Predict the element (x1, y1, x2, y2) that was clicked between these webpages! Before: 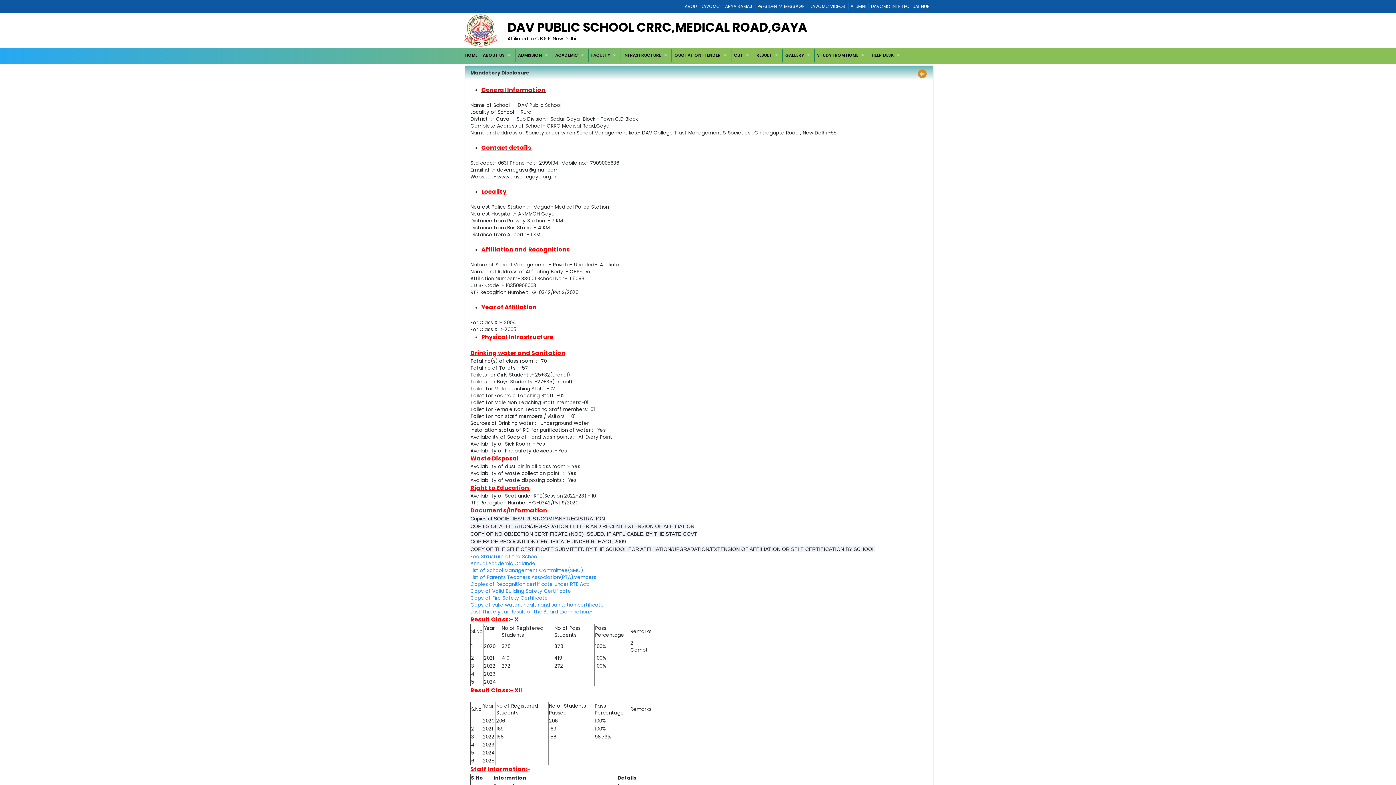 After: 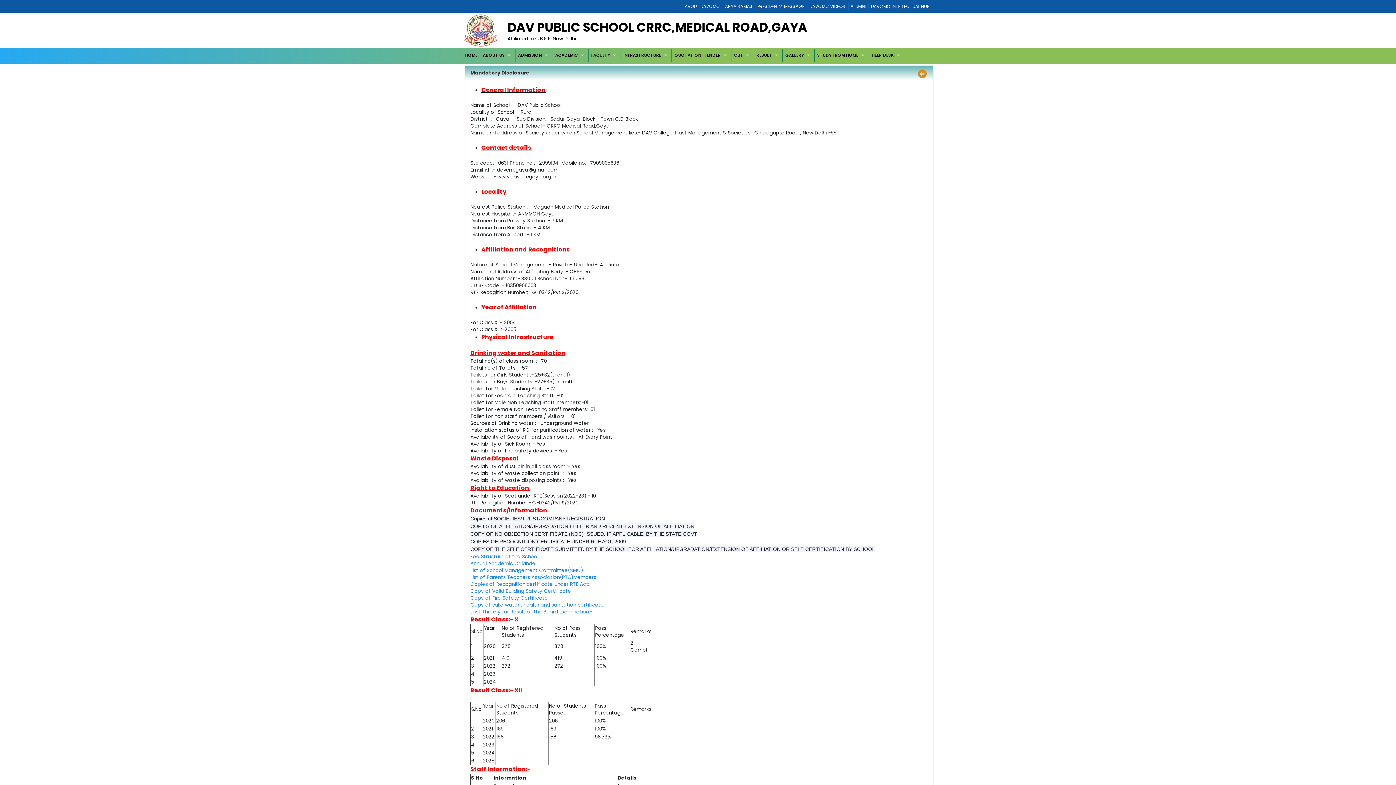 Action: label: DAV PUBLIC SCHOOL CRRC,MEDICAL ROAD,GAYA bbox: (507, 18, 807, 35)